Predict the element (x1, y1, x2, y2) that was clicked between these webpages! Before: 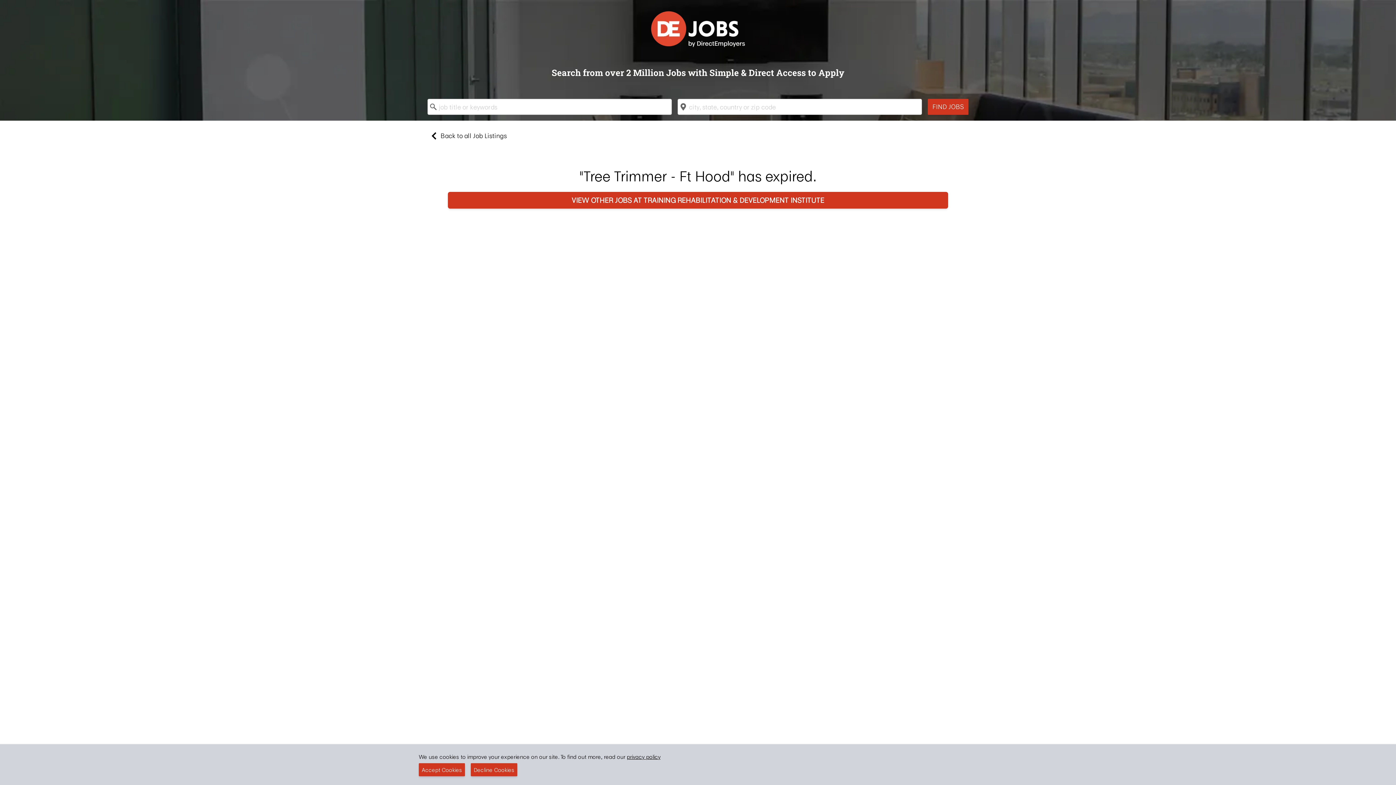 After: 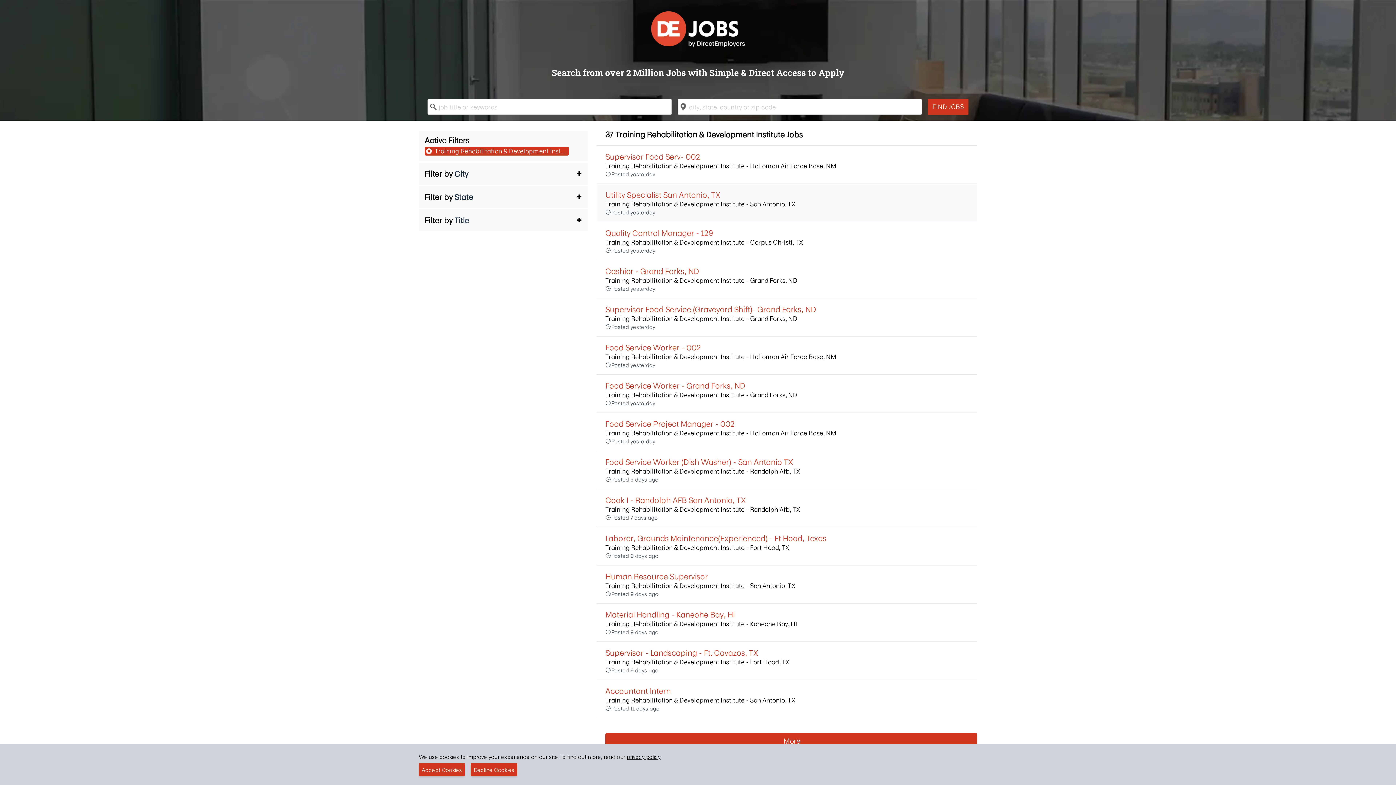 Action: label: VIEW OTHER JOBS AT TRAINING REHABILITATION & DEVELOPMENT INSTITUTE bbox: (571, 194, 824, 205)